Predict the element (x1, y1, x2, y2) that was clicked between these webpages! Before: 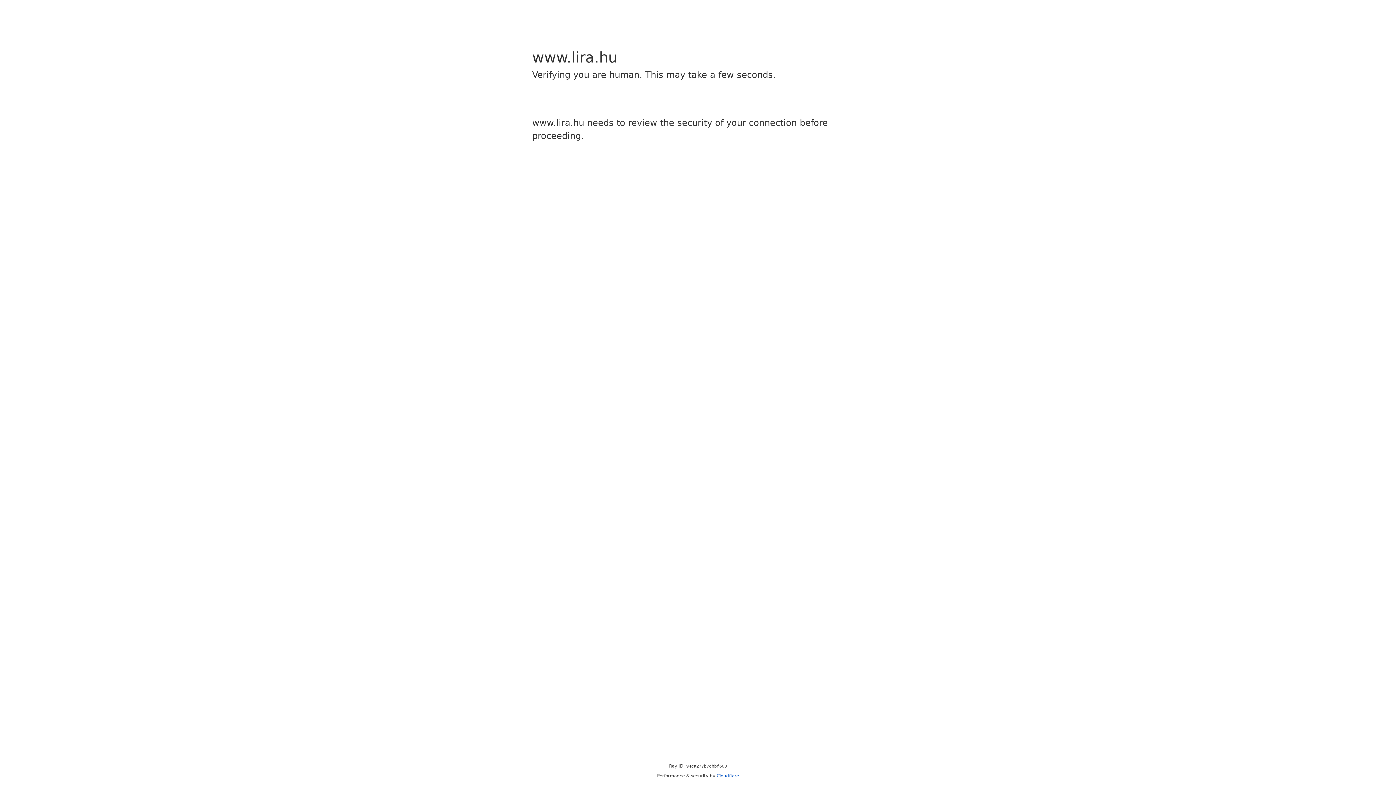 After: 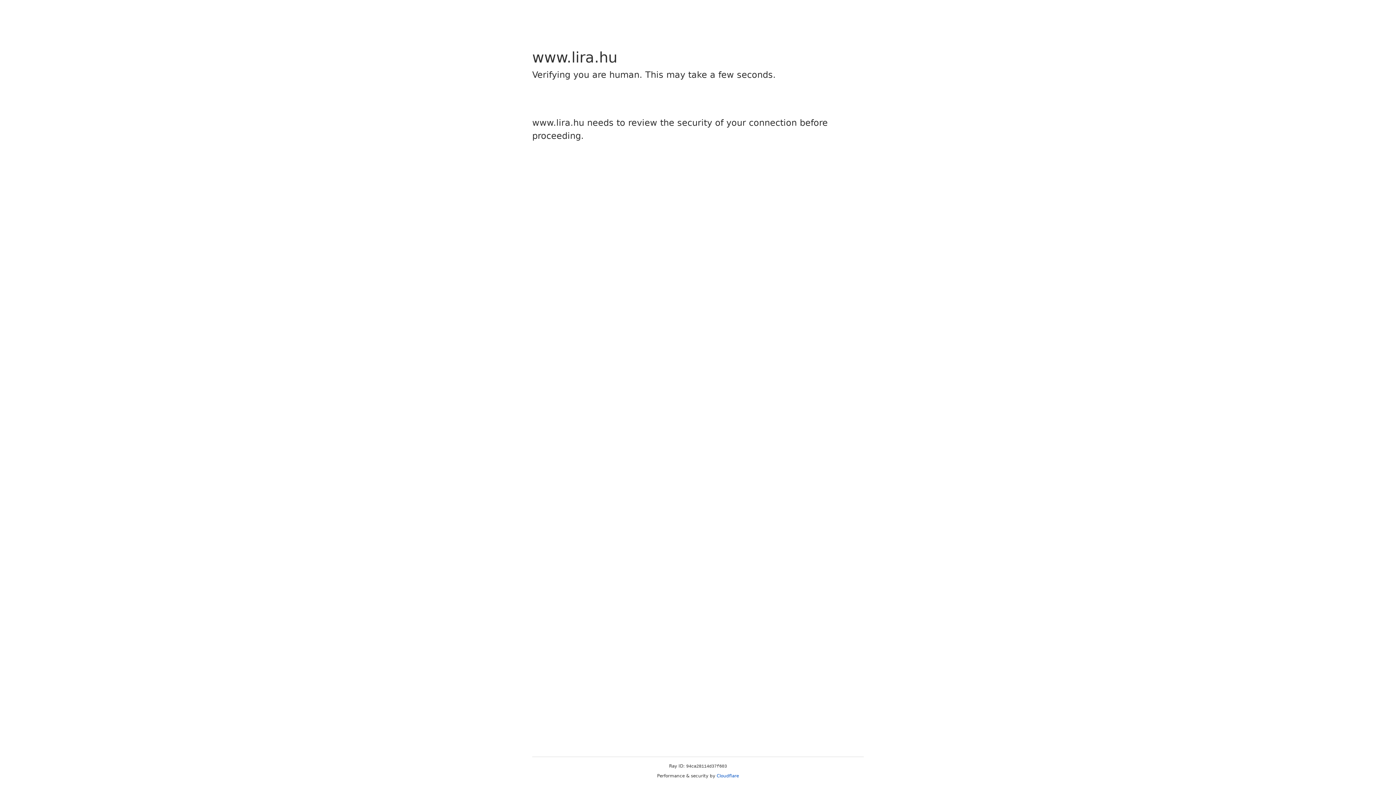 Action: label: Cloudflare bbox: (716, 773, 739, 778)